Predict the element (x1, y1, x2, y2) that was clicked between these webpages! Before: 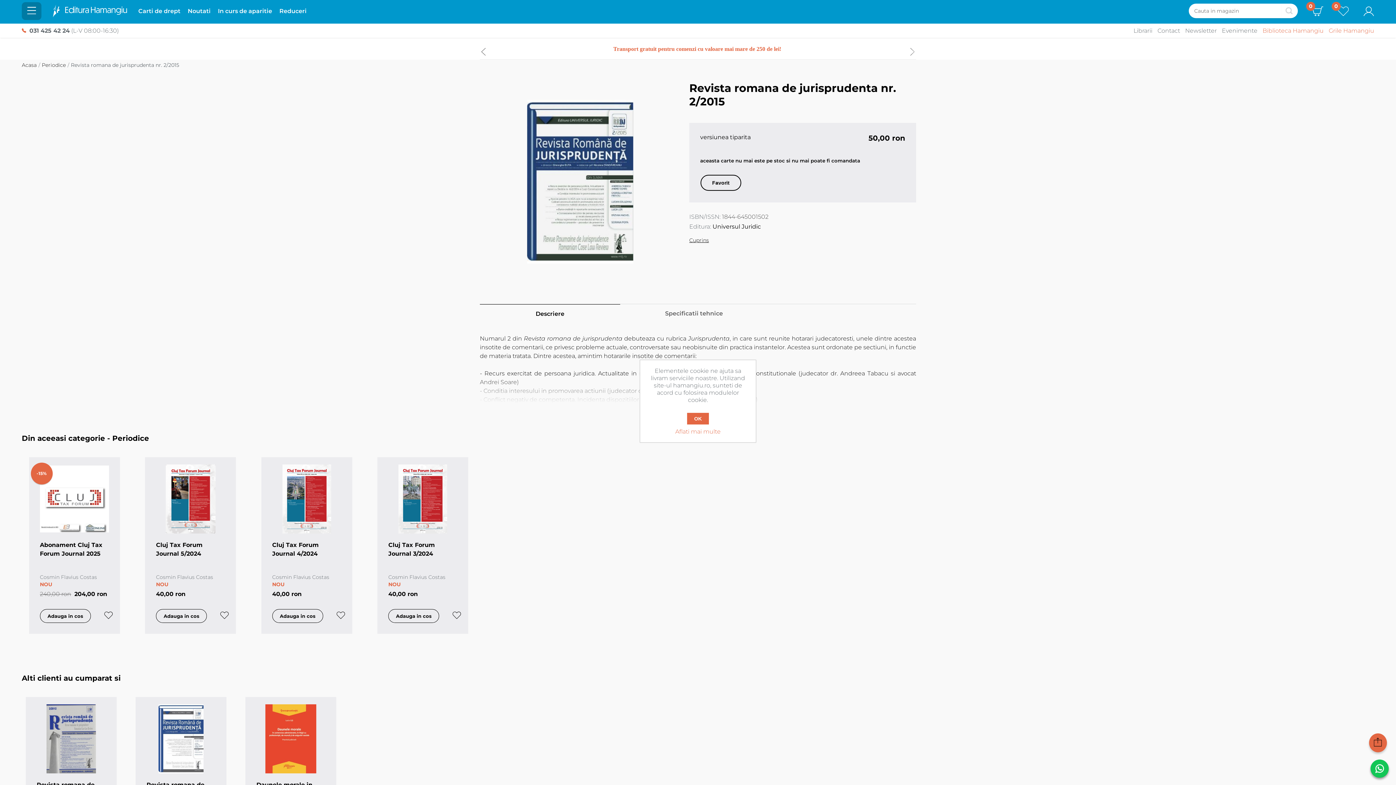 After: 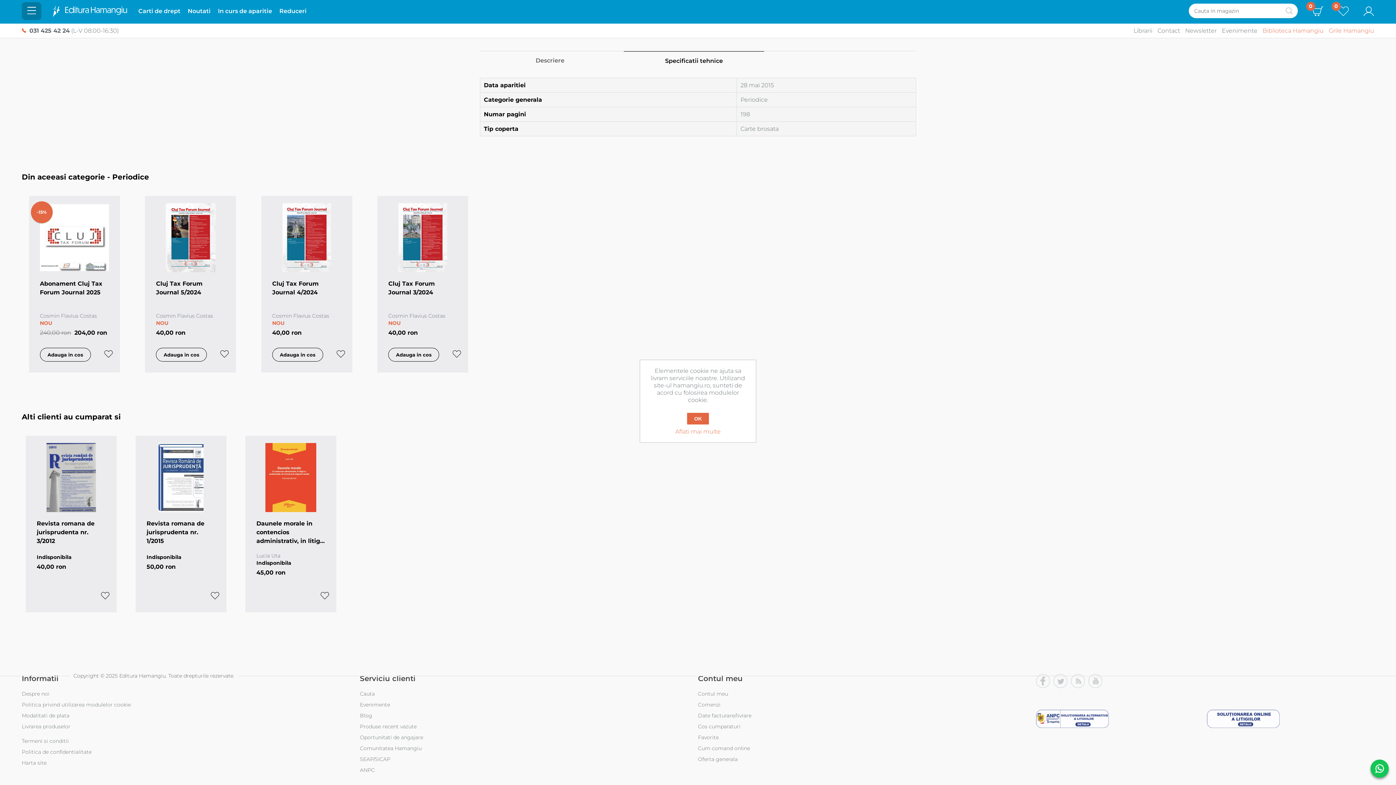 Action: bbox: (624, 304, 764, 323) label: Specificatii tehnice